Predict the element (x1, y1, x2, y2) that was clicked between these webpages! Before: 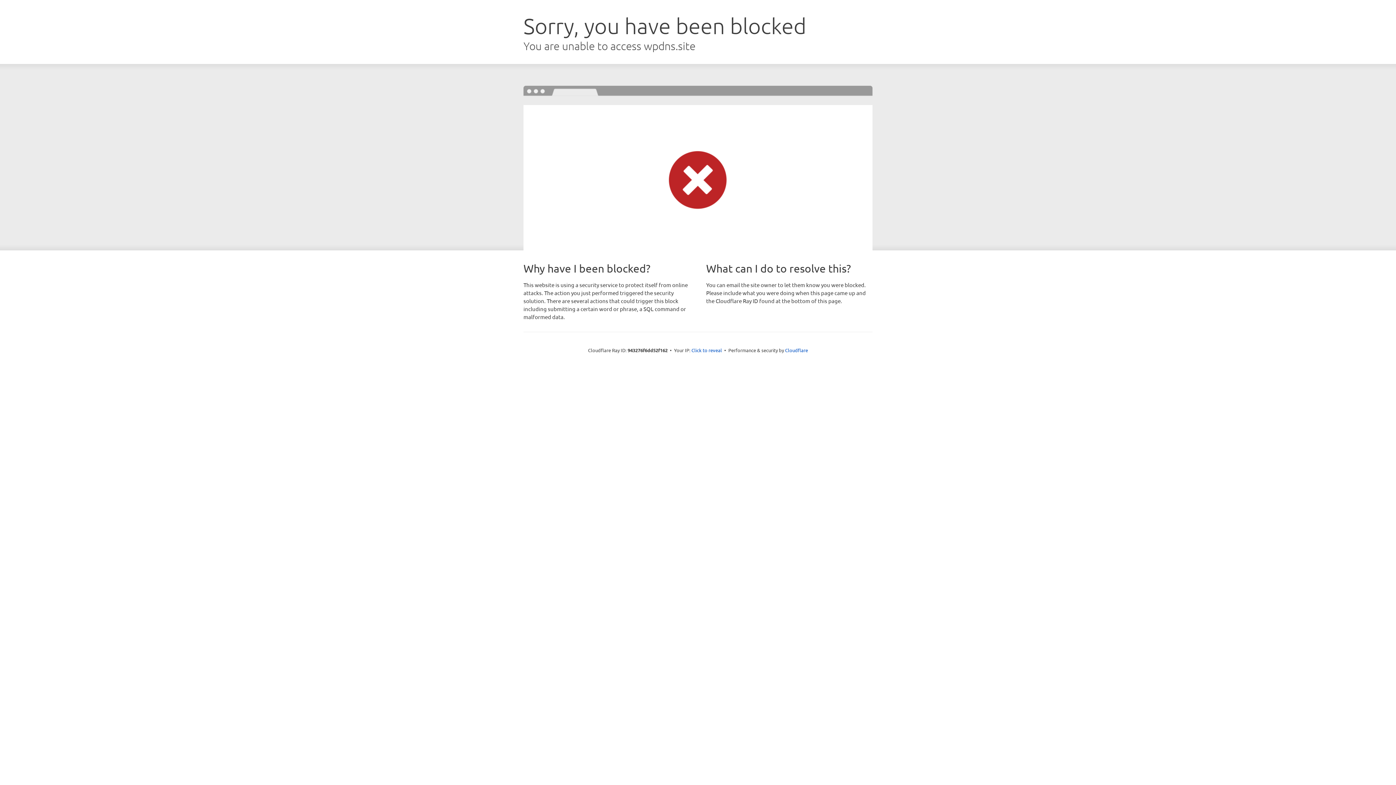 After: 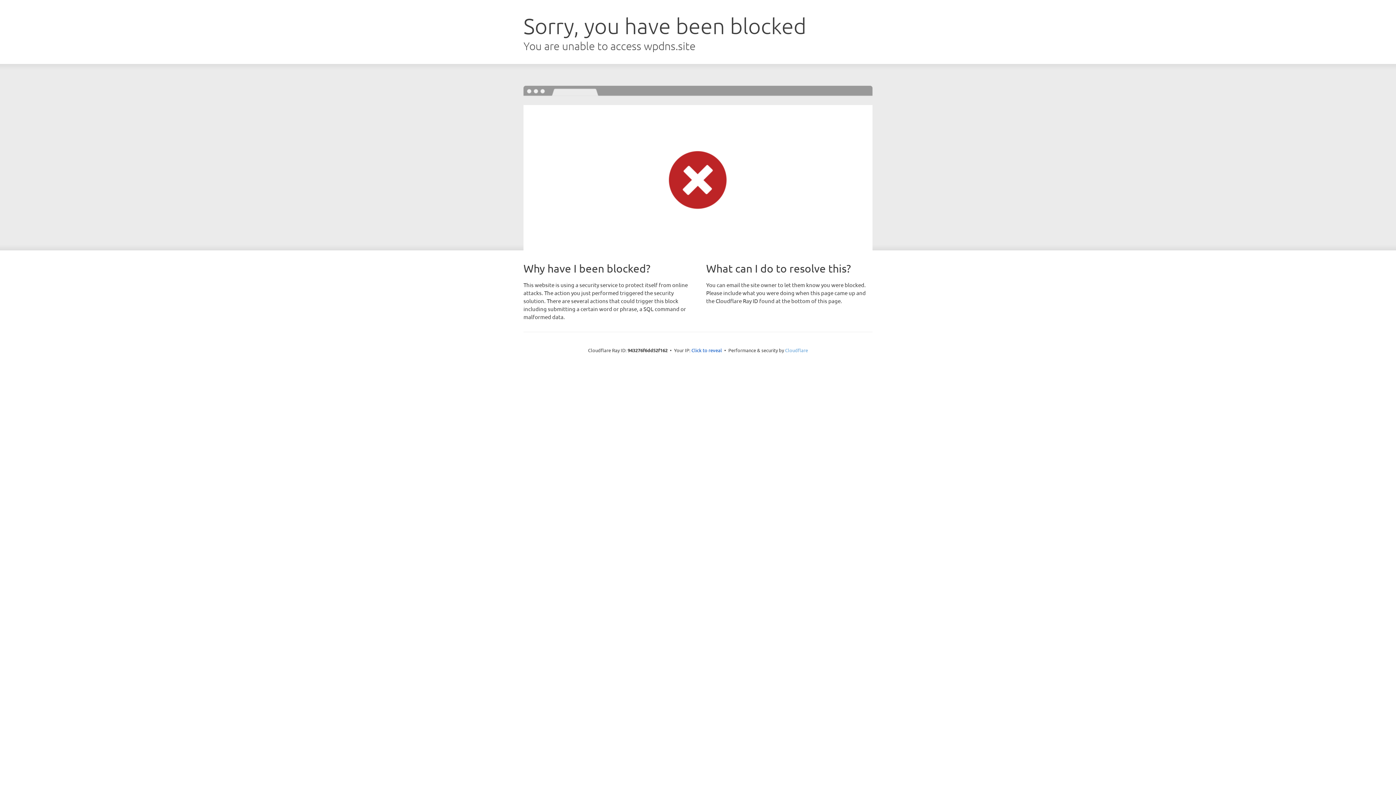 Action: bbox: (785, 347, 808, 353) label: Cloudflare